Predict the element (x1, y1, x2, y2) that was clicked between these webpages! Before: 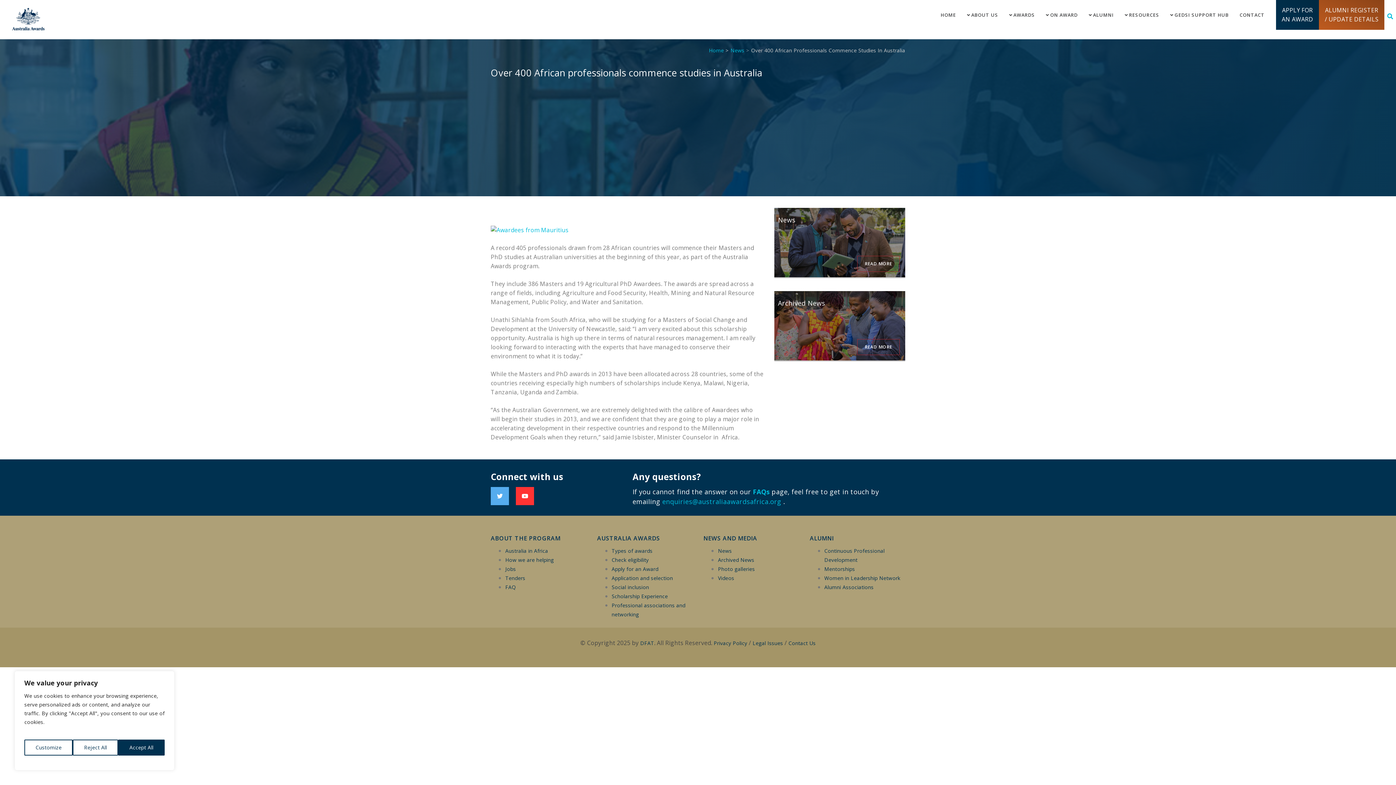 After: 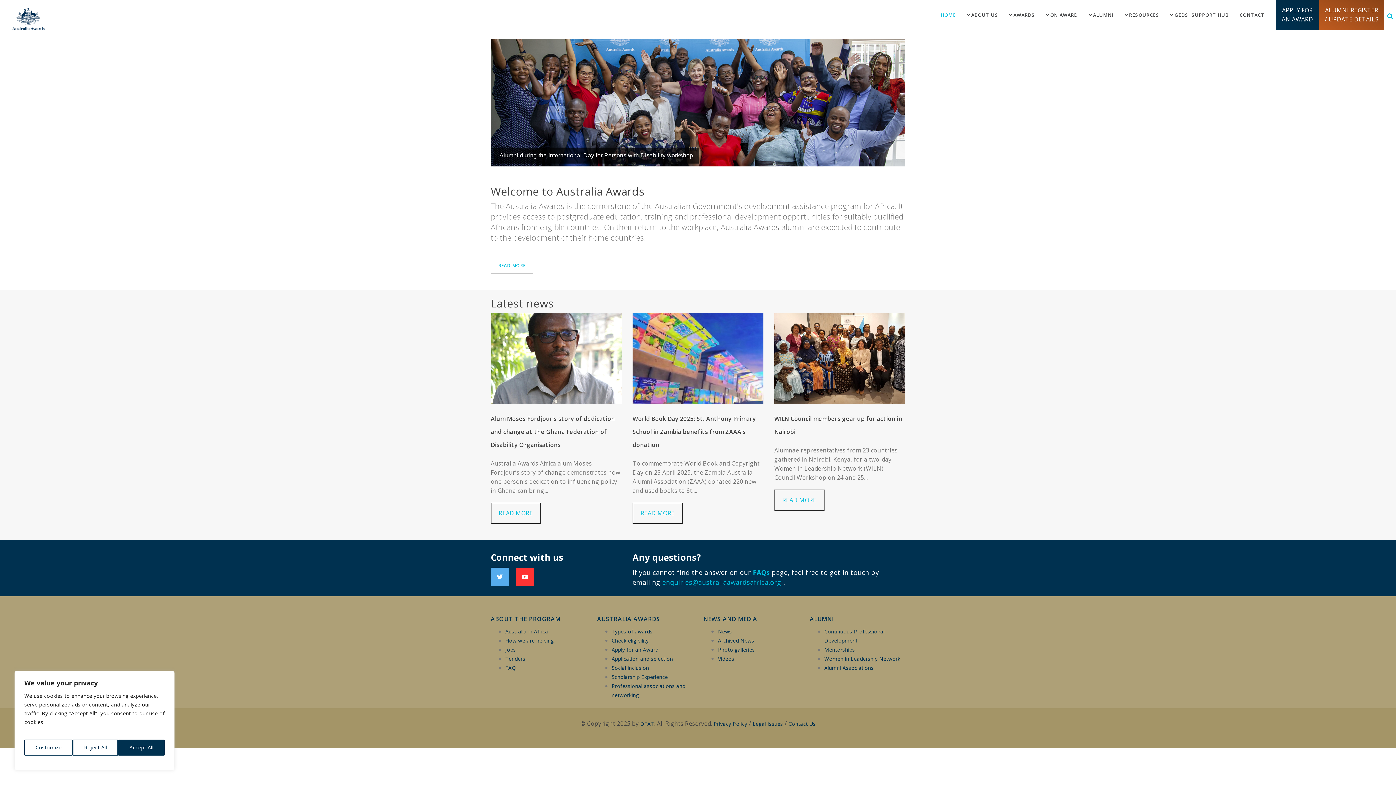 Action: label: Home bbox: (709, 46, 724, 53)